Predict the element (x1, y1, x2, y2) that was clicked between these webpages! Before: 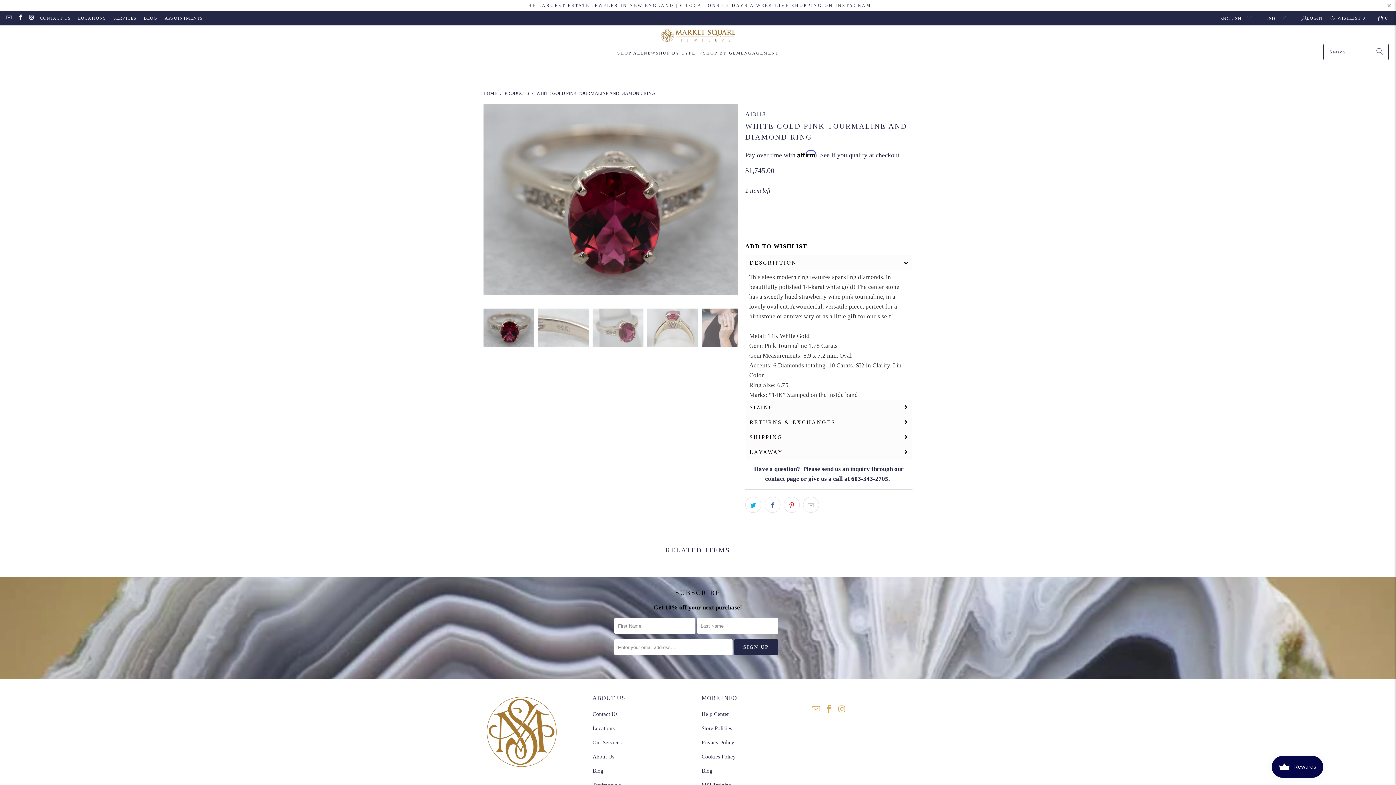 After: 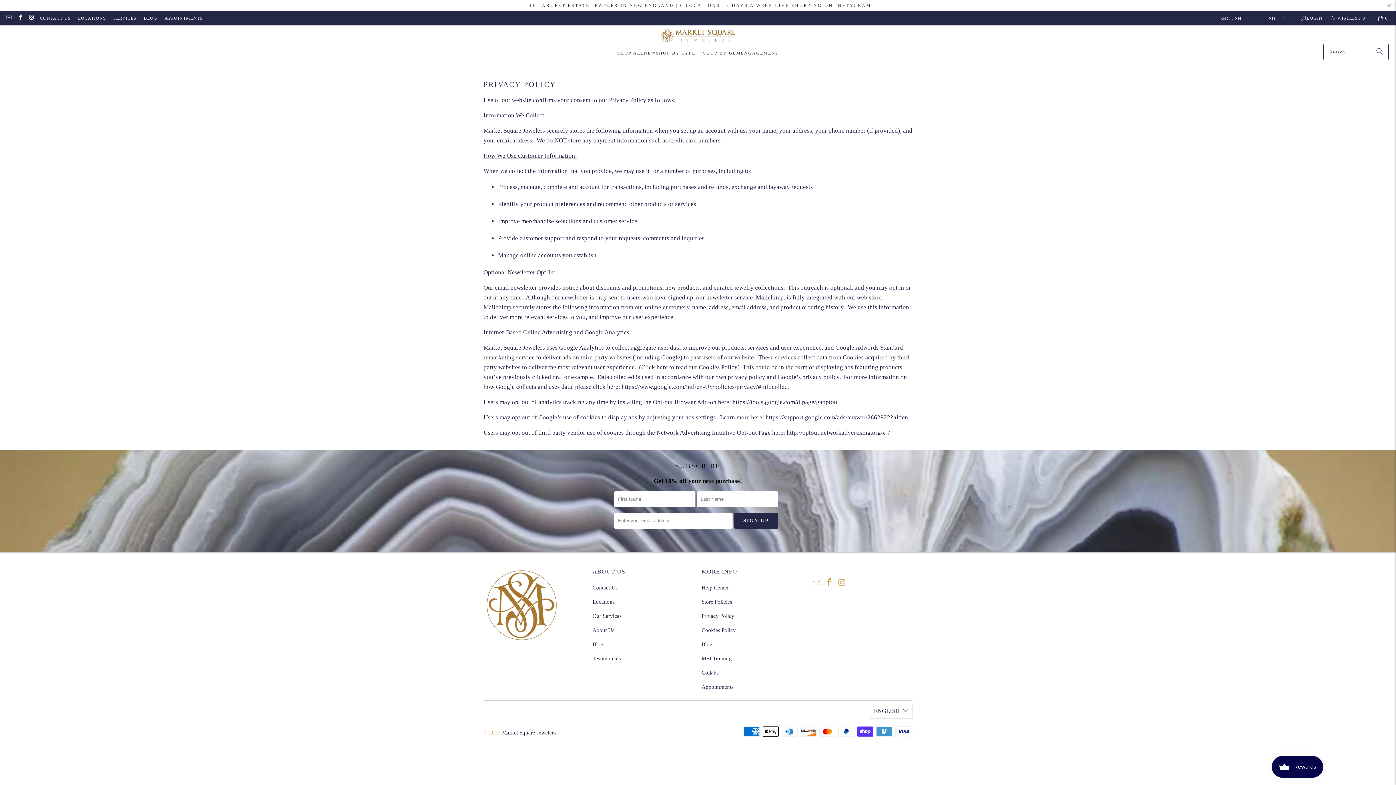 Action: bbox: (701, 739, 734, 745) label: Privacy Policy